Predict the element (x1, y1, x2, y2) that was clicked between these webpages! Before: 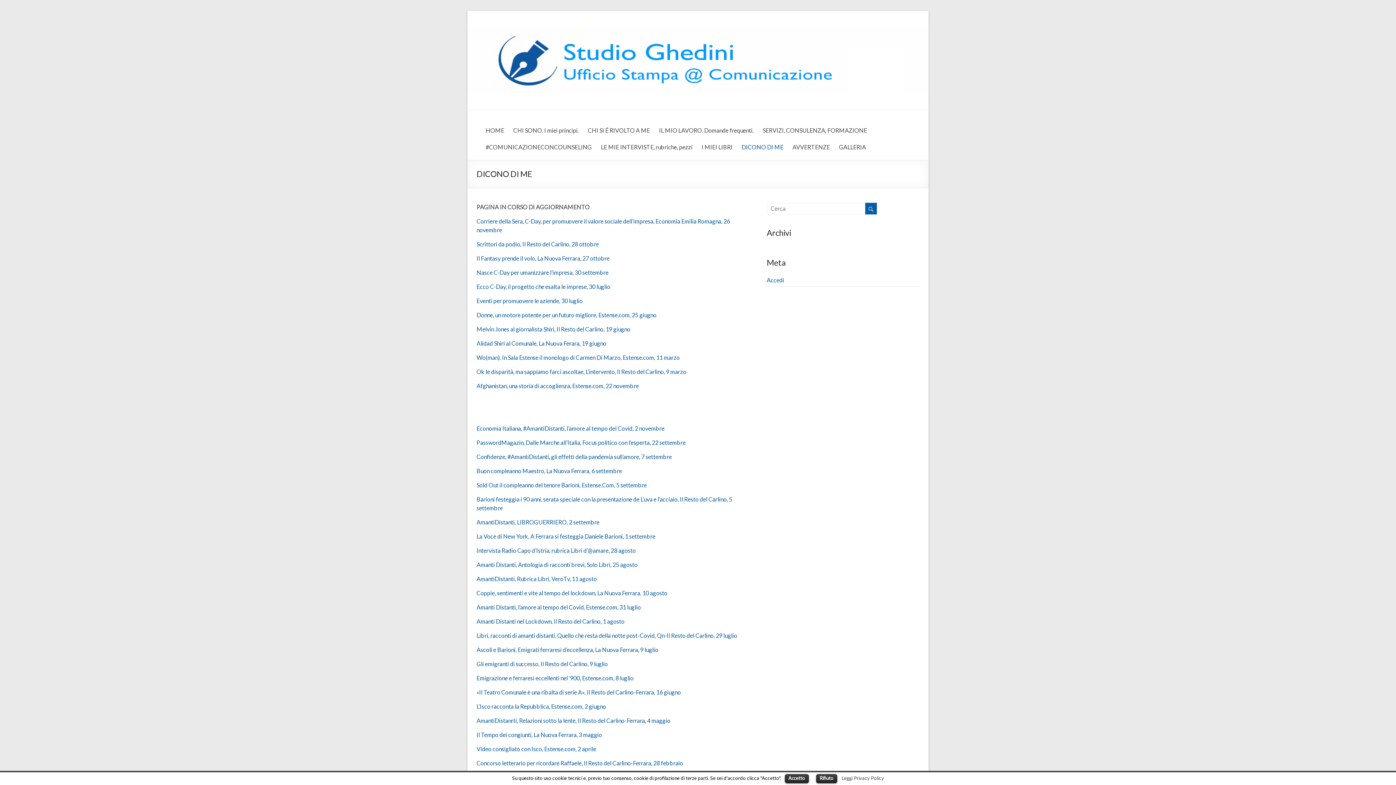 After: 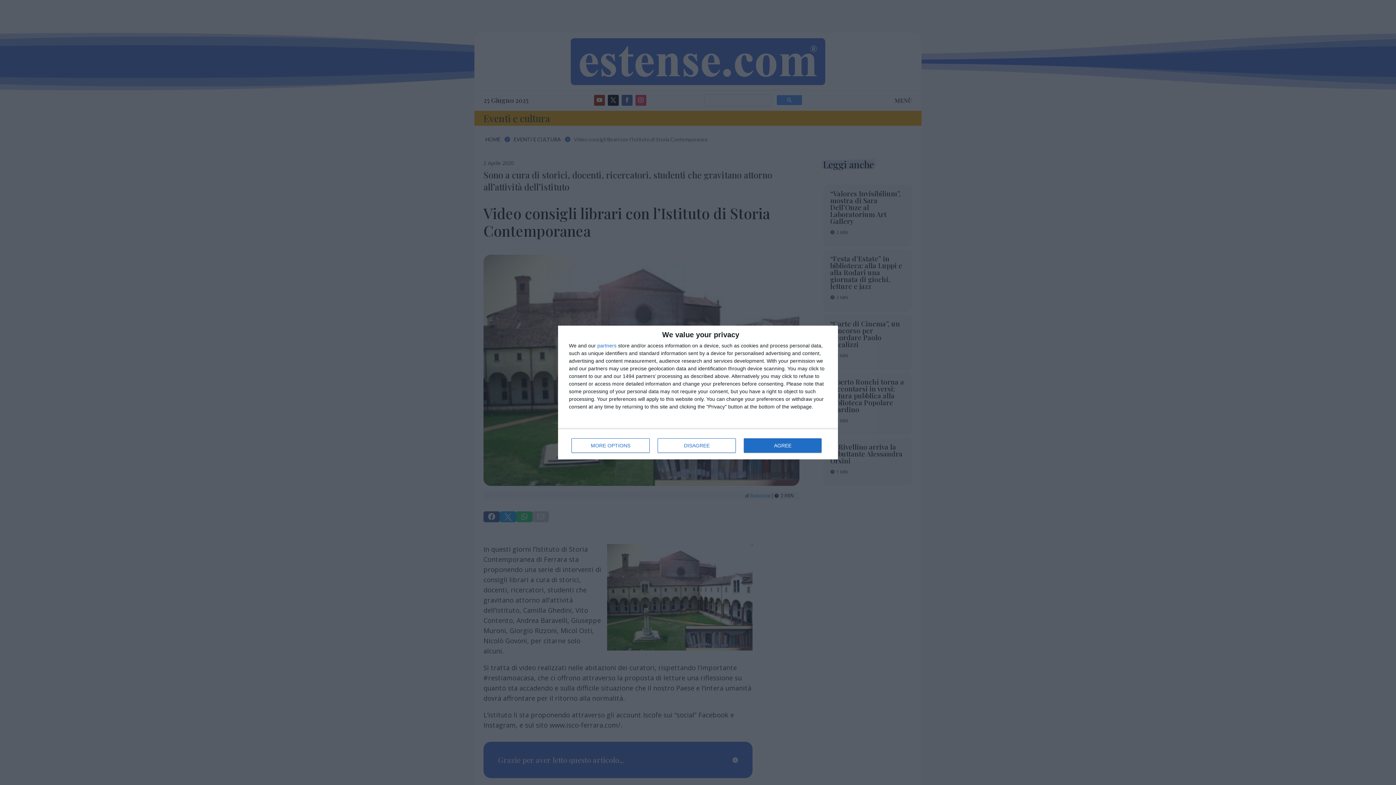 Action: bbox: (476, 745, 596, 752) label: Video consigliato con Isco, Estense.com, 2 aprile